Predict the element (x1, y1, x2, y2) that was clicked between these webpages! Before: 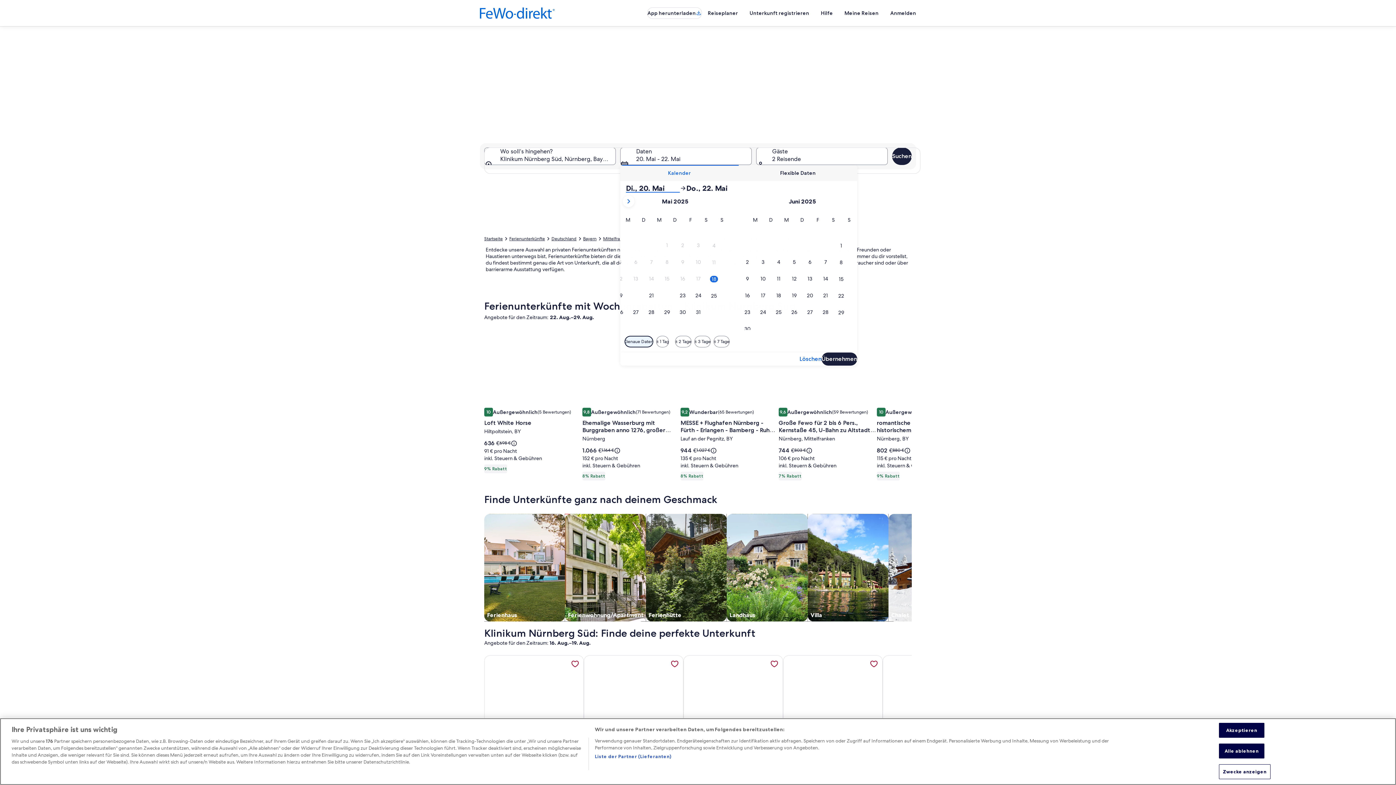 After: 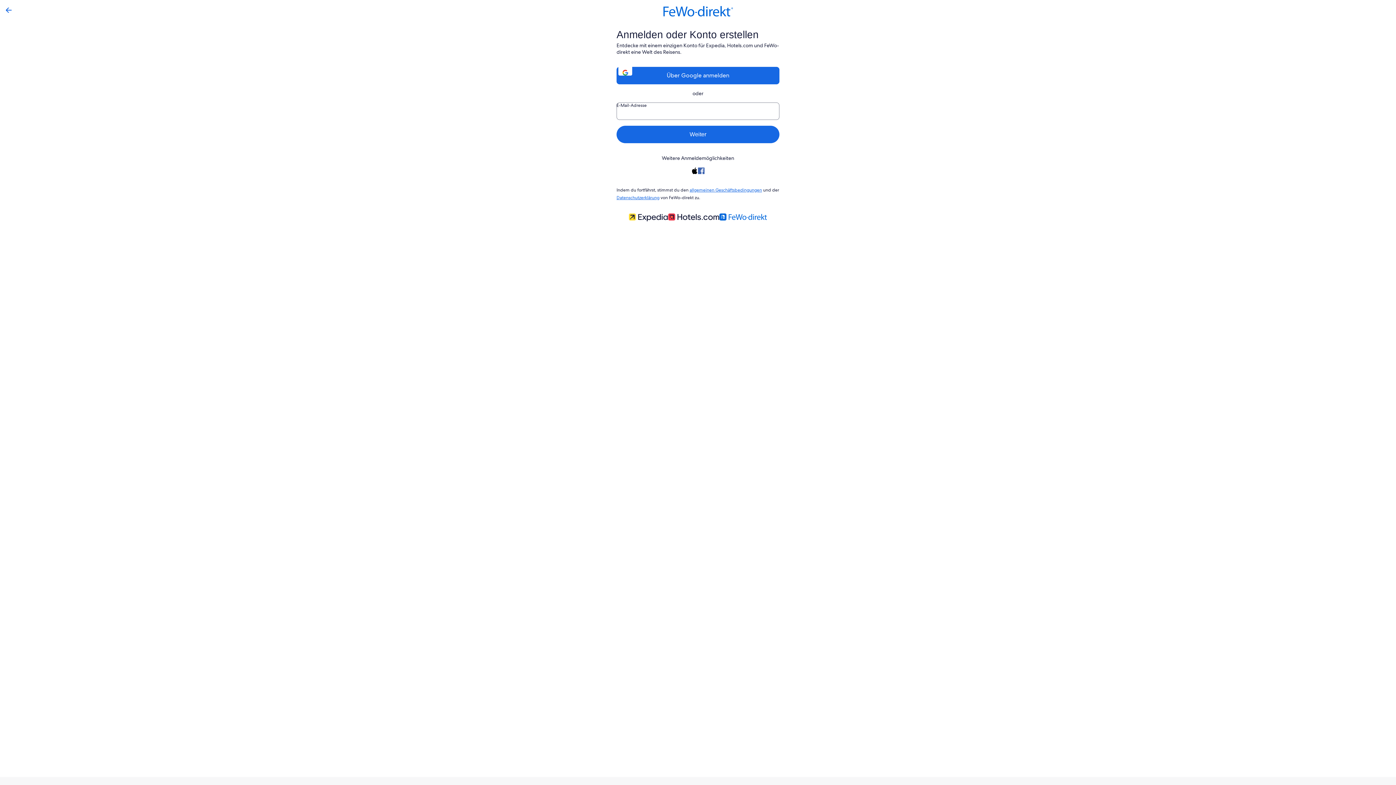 Action: bbox: (868, 658, 880, 670) label: Anmelden, um Ferienwohnung Zürner in Nürnberg unter einer Reise zu speichern